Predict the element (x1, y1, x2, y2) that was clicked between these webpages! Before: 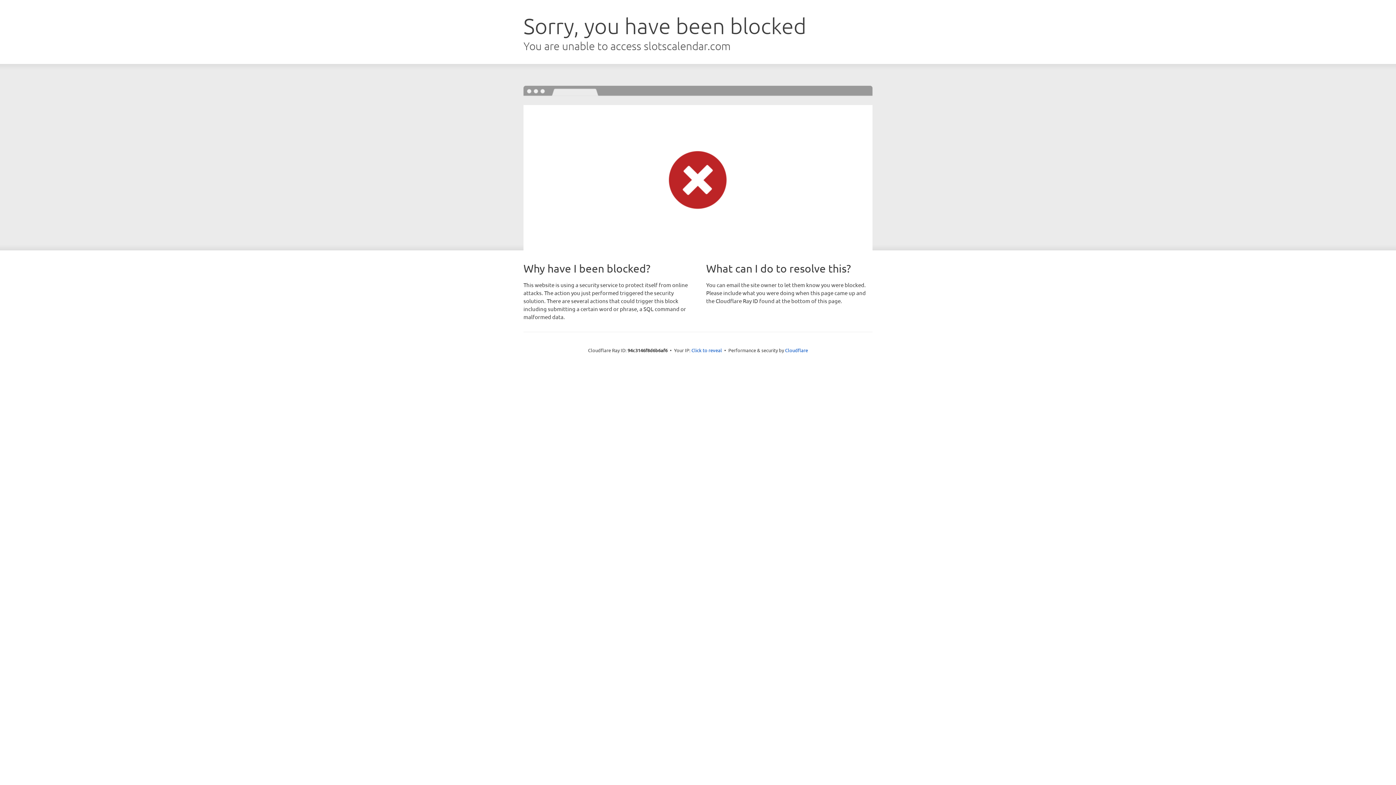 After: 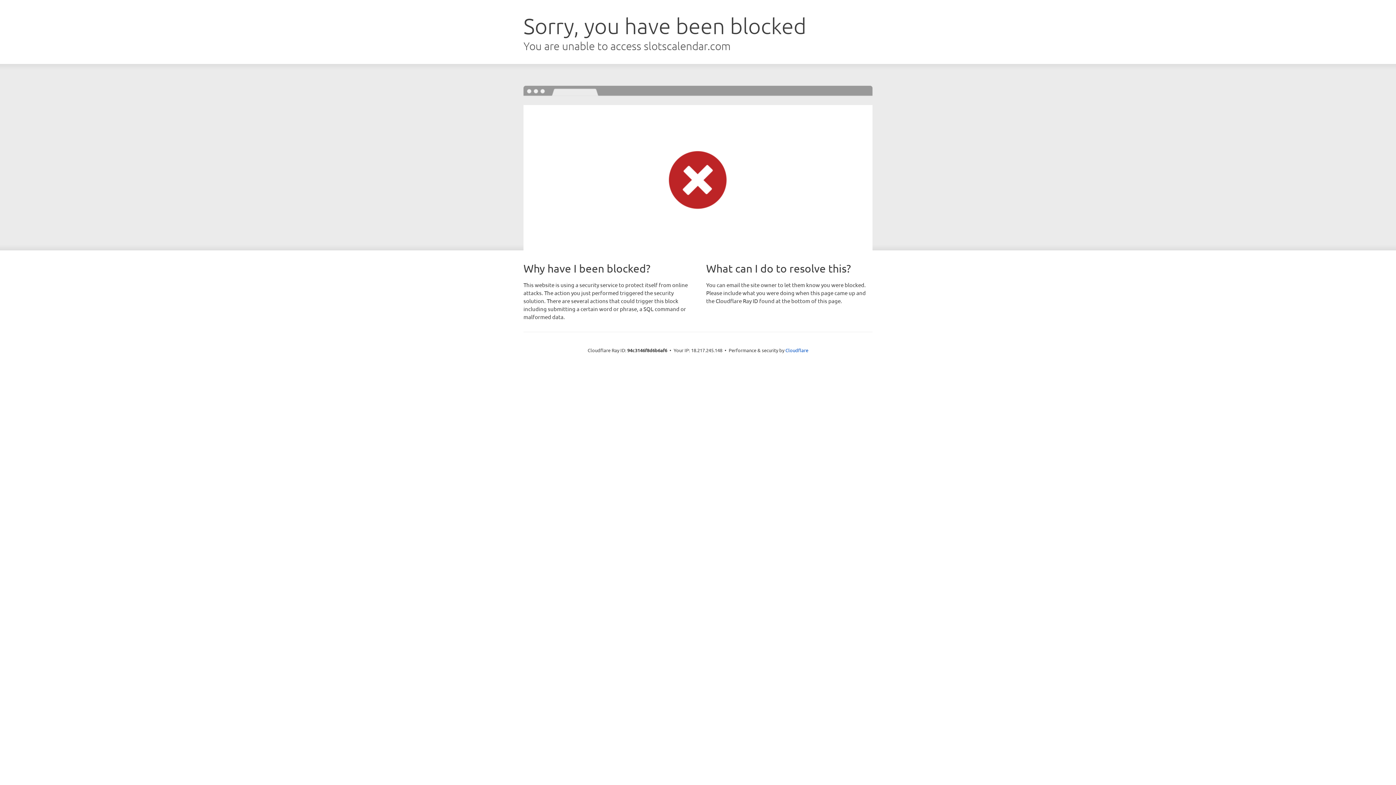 Action: bbox: (691, 346, 722, 353) label: Click to reveal